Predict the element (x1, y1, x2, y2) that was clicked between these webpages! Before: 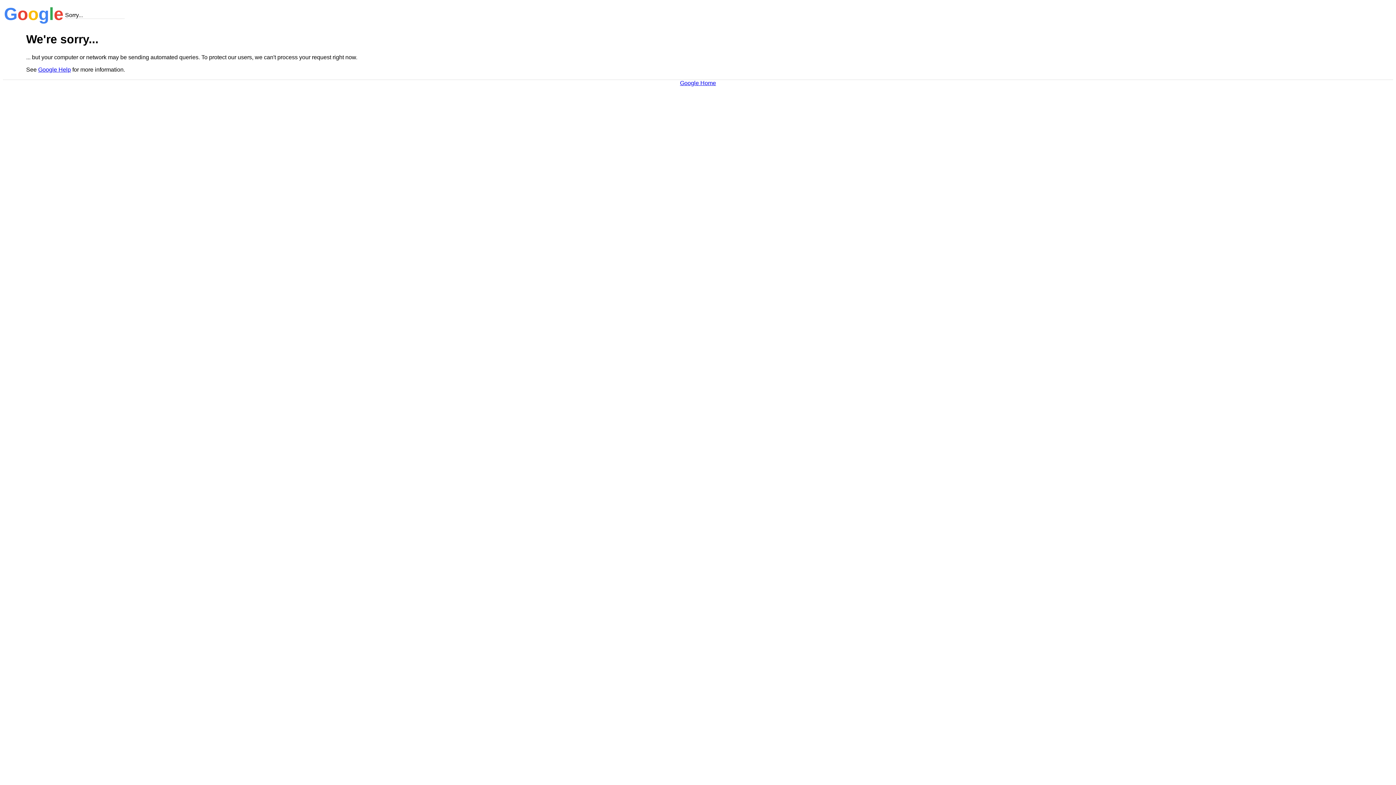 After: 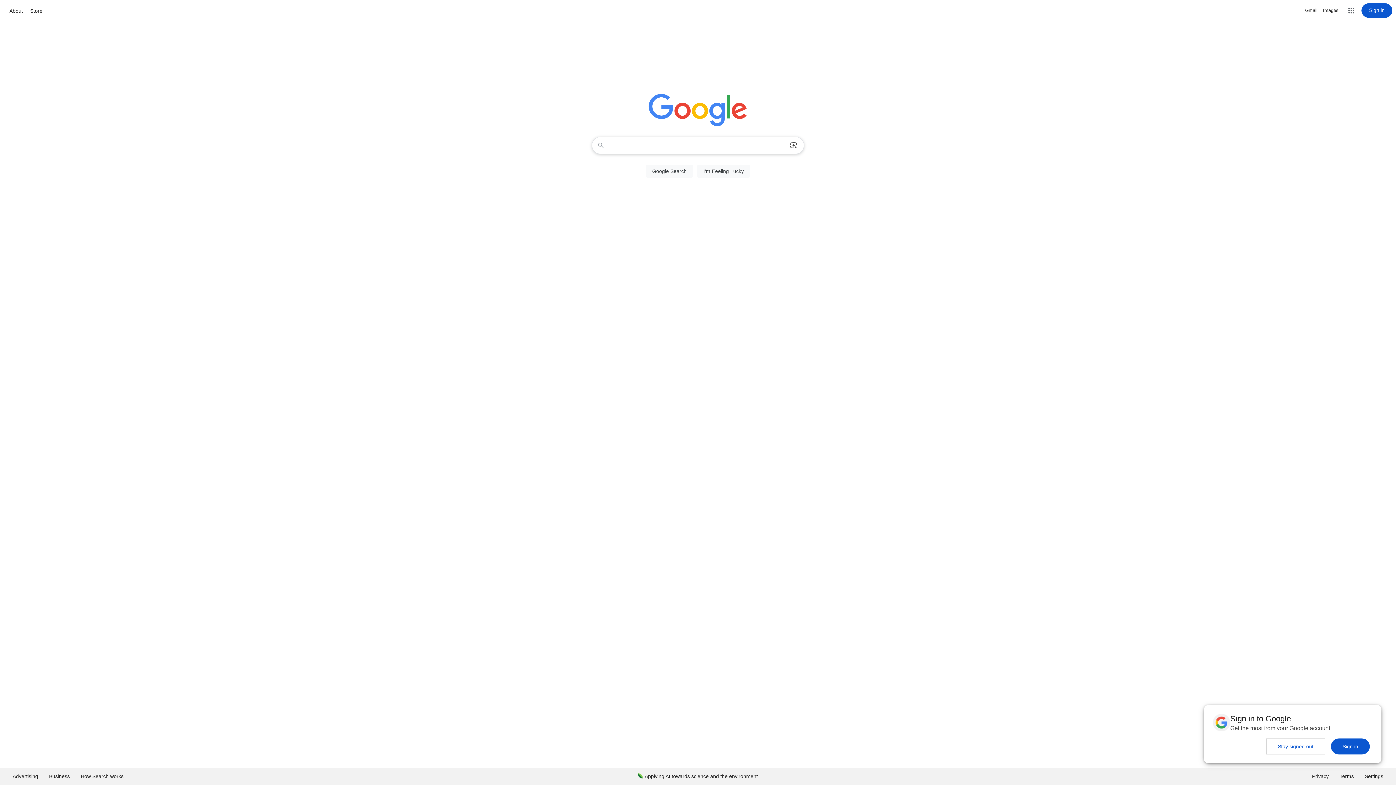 Action: label: Google Home bbox: (680, 79, 716, 86)